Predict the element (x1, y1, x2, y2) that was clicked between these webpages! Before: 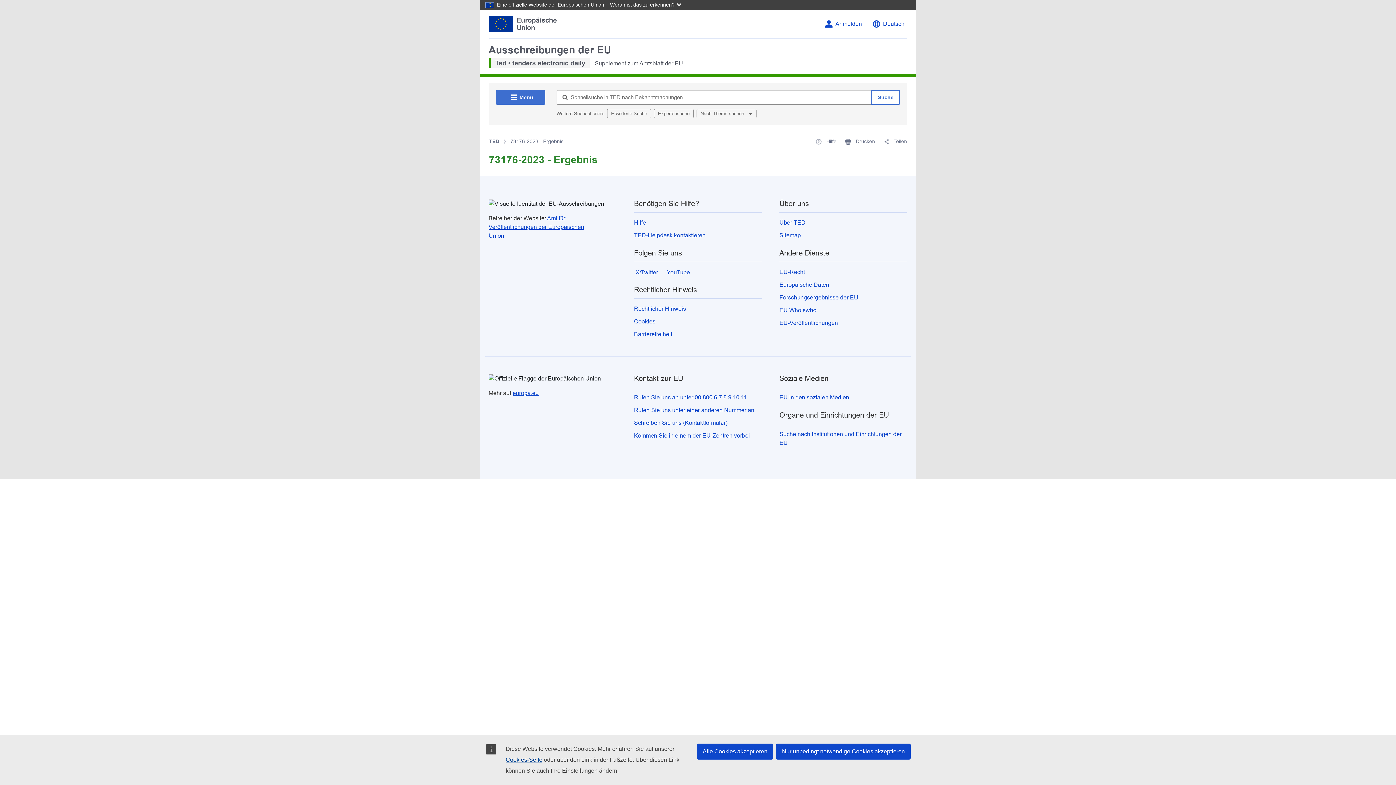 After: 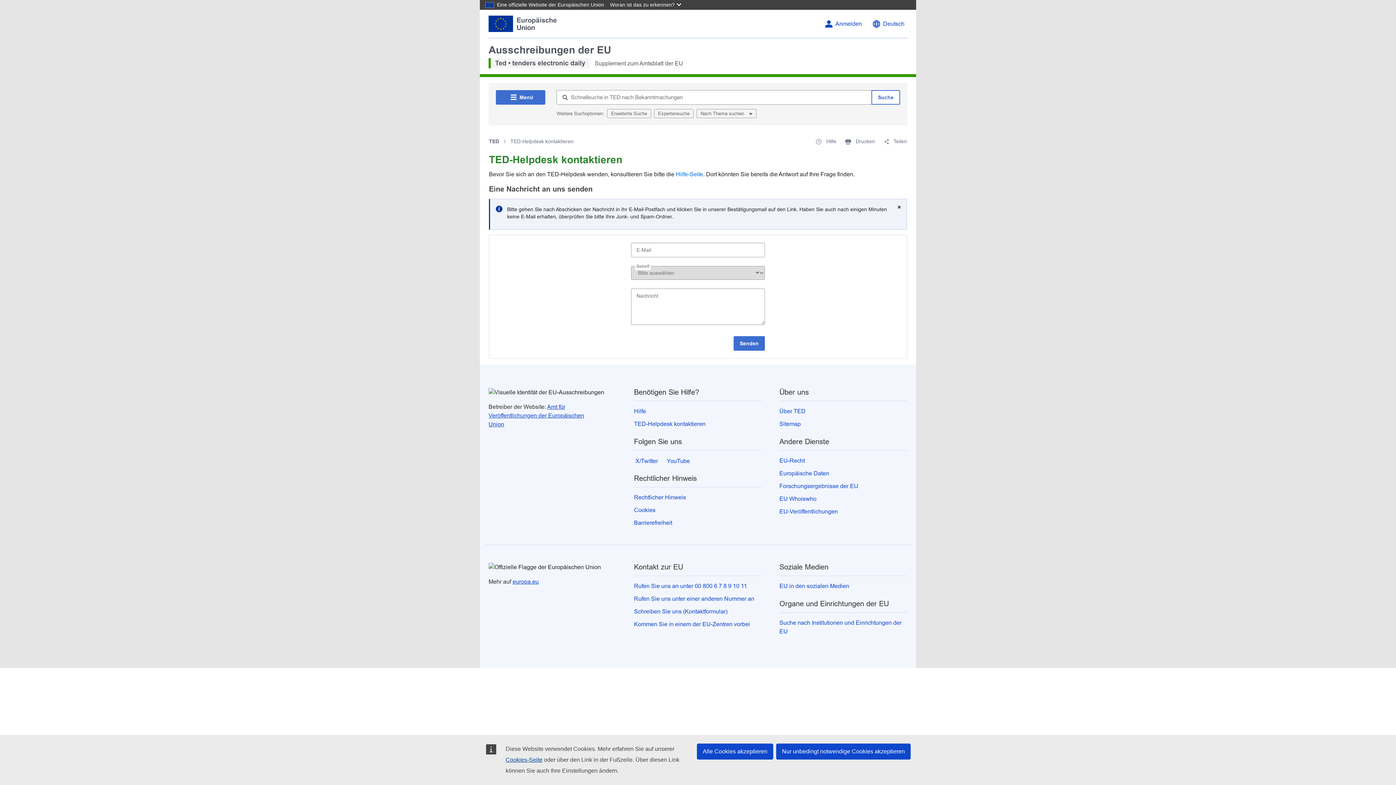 Action: bbox: (634, 232, 705, 238) label: TED-Helpdesk kontaktieren